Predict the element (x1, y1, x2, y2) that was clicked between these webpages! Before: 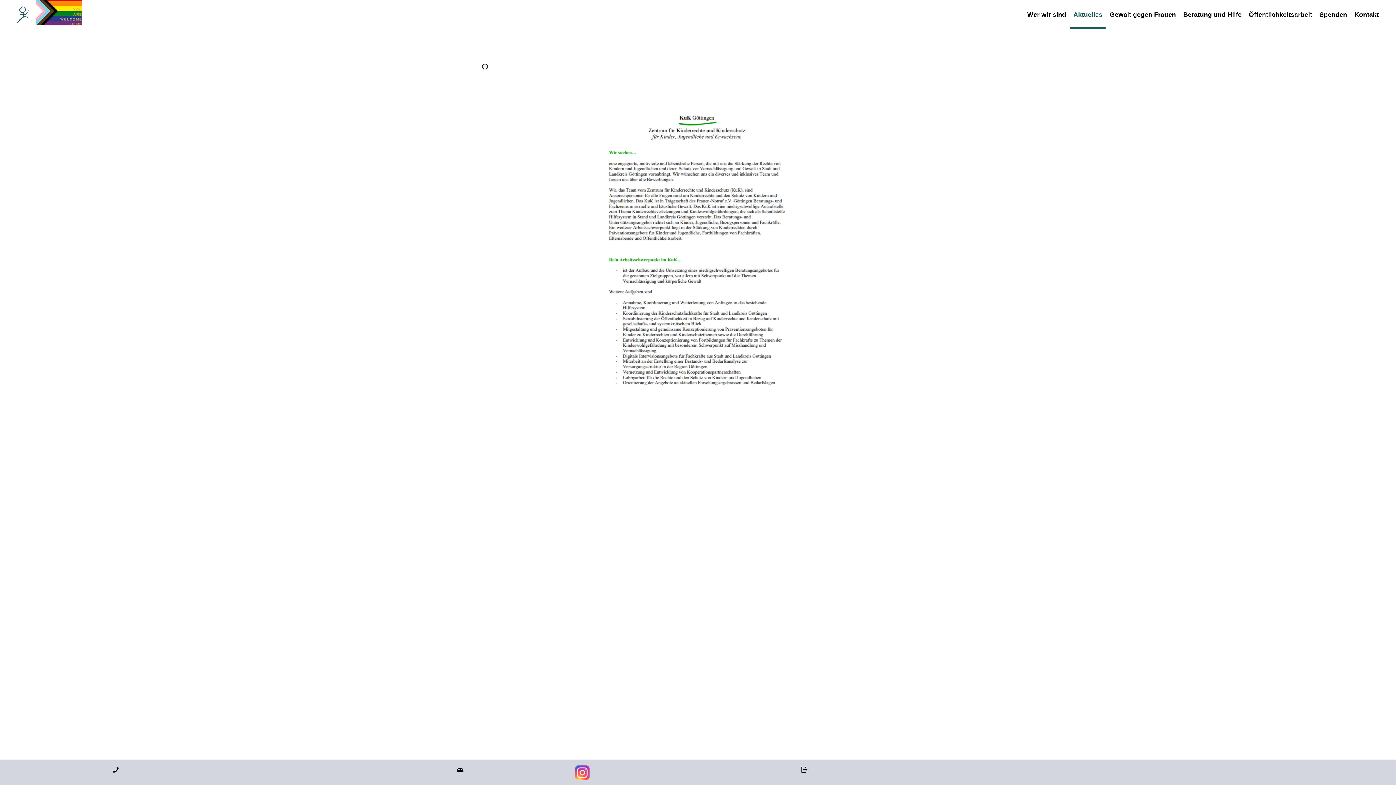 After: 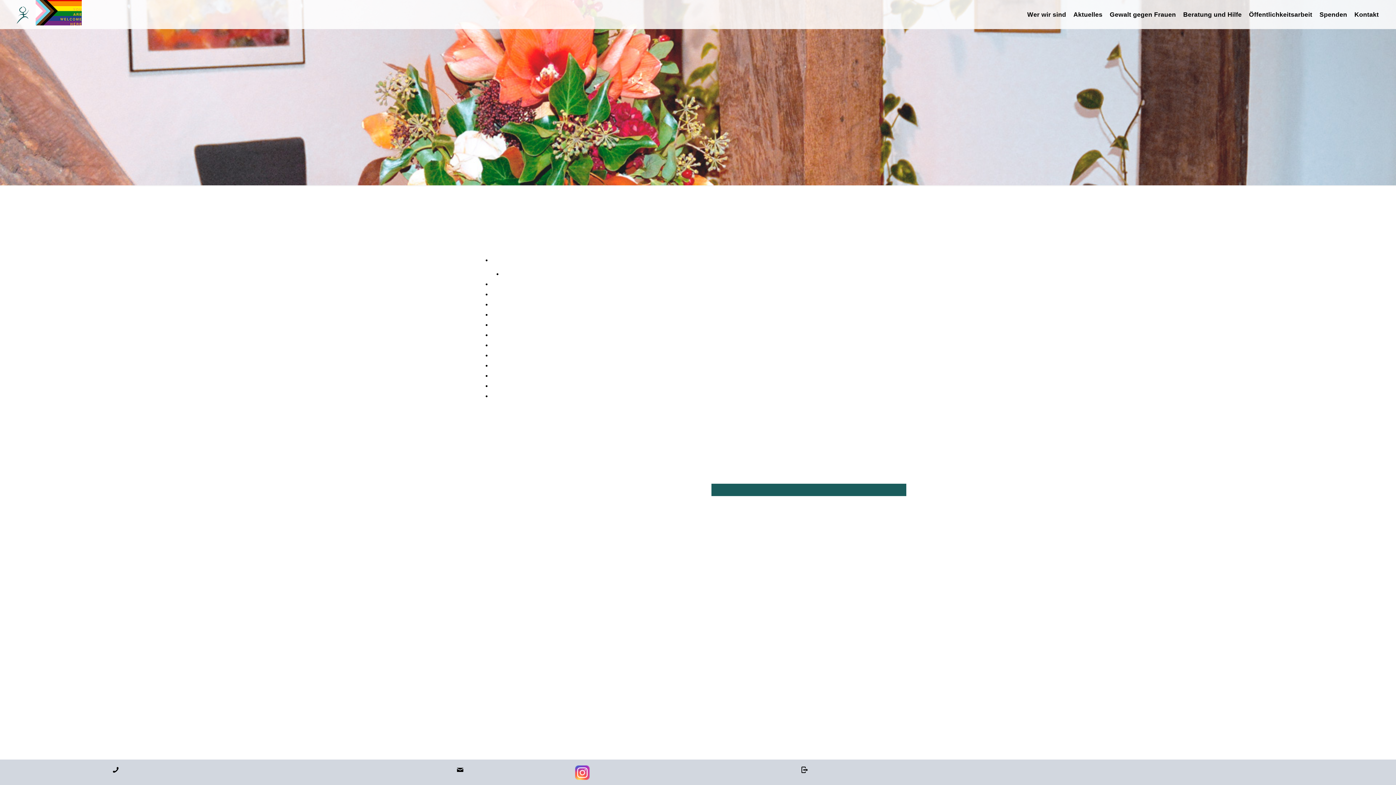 Action: bbox: (711, 556, 906, 568) label: Sitemap